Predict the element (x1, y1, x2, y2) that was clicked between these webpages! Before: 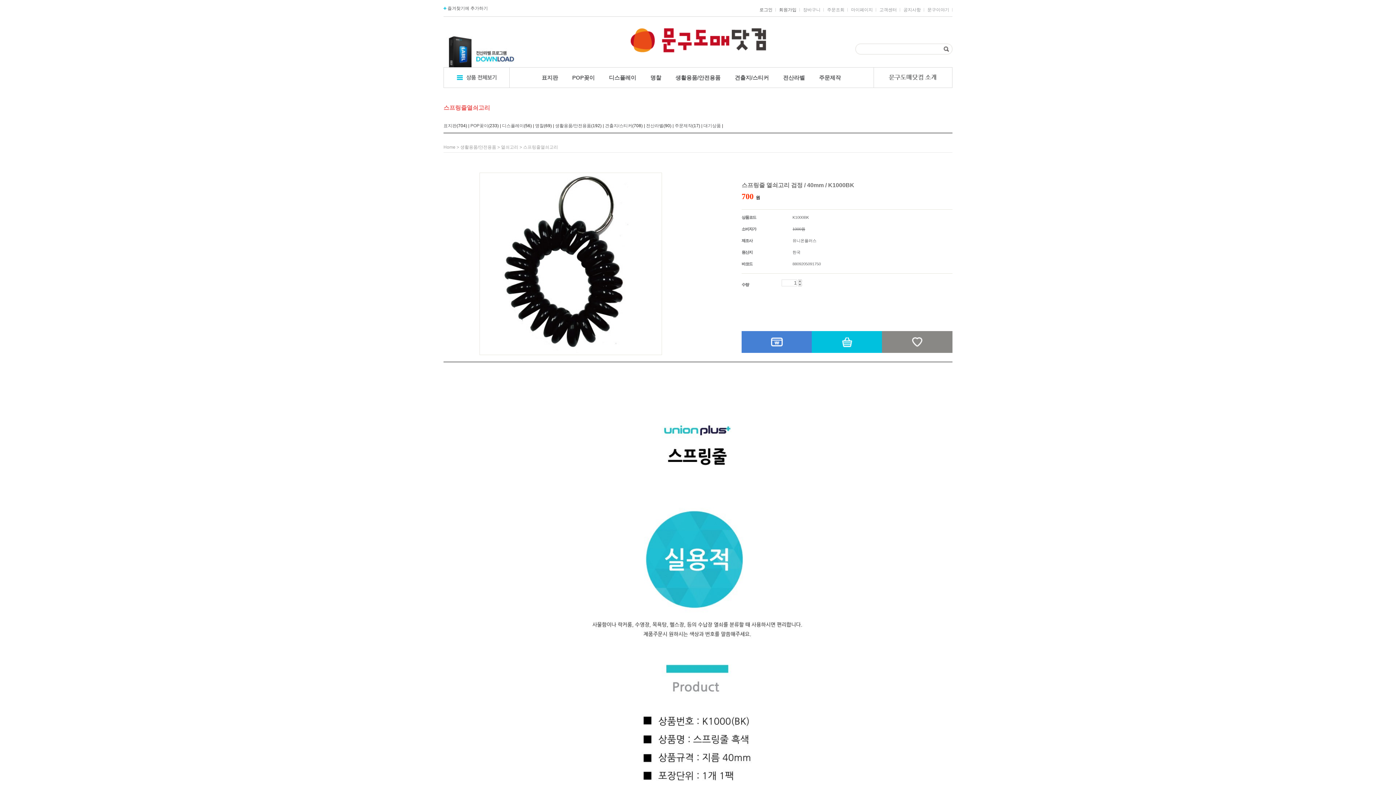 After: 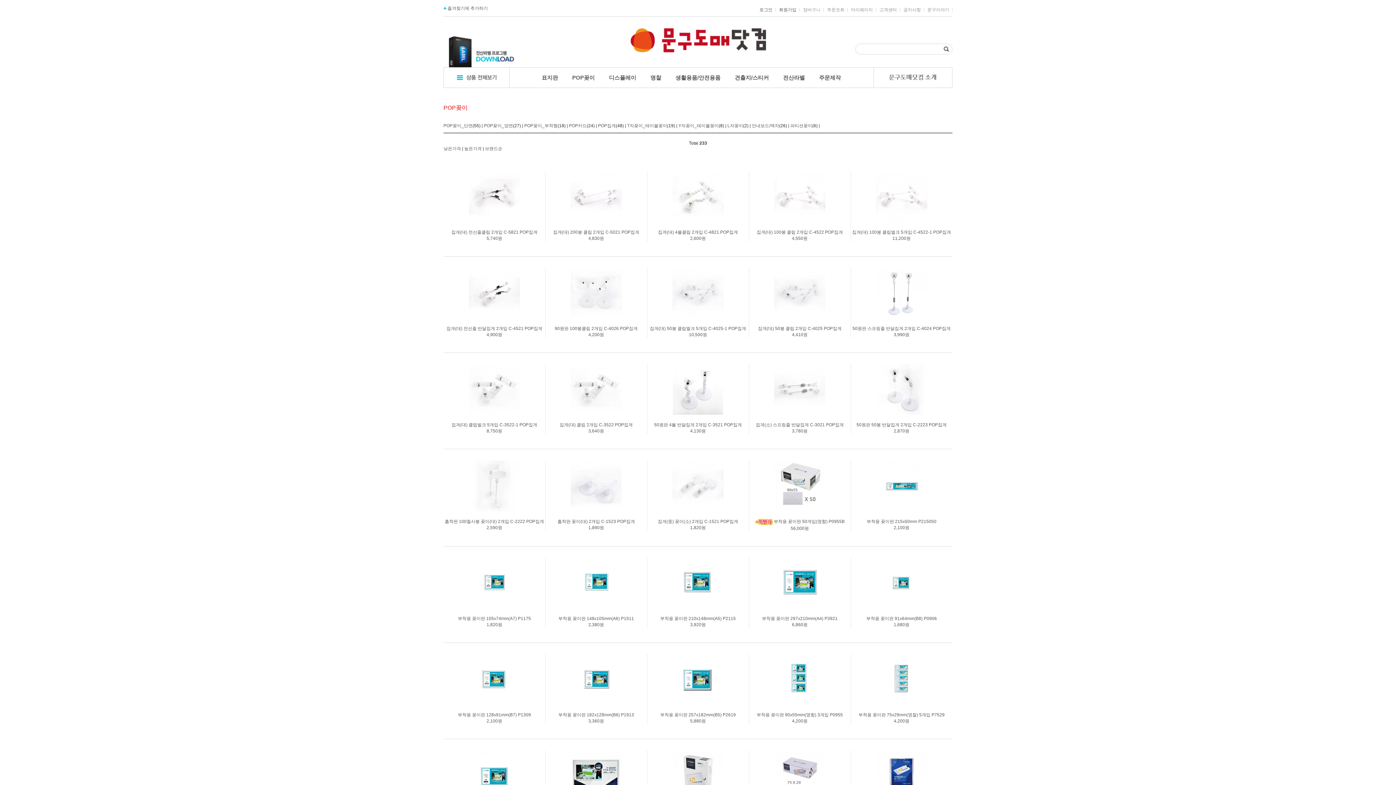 Action: bbox: (566, 67, 601, 87) label: POP꽂이